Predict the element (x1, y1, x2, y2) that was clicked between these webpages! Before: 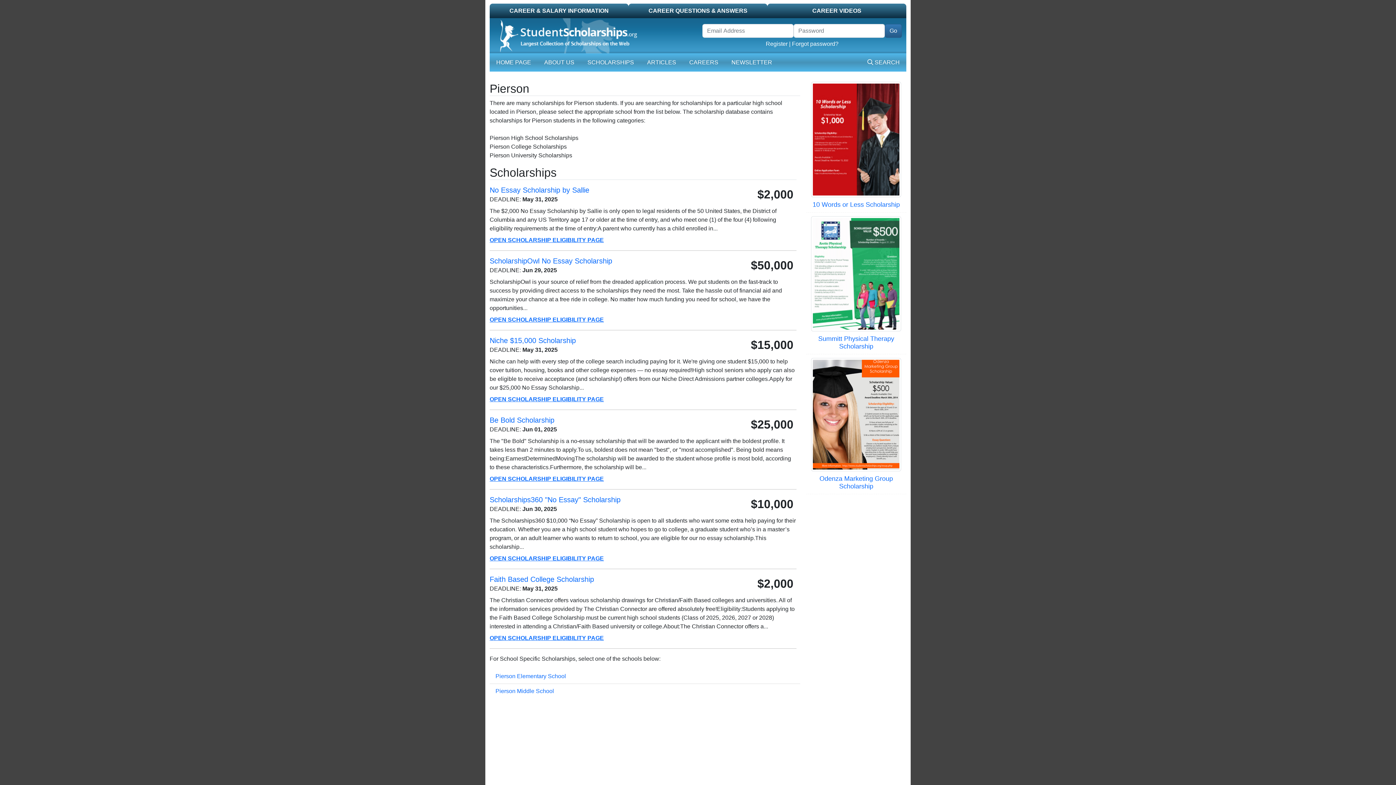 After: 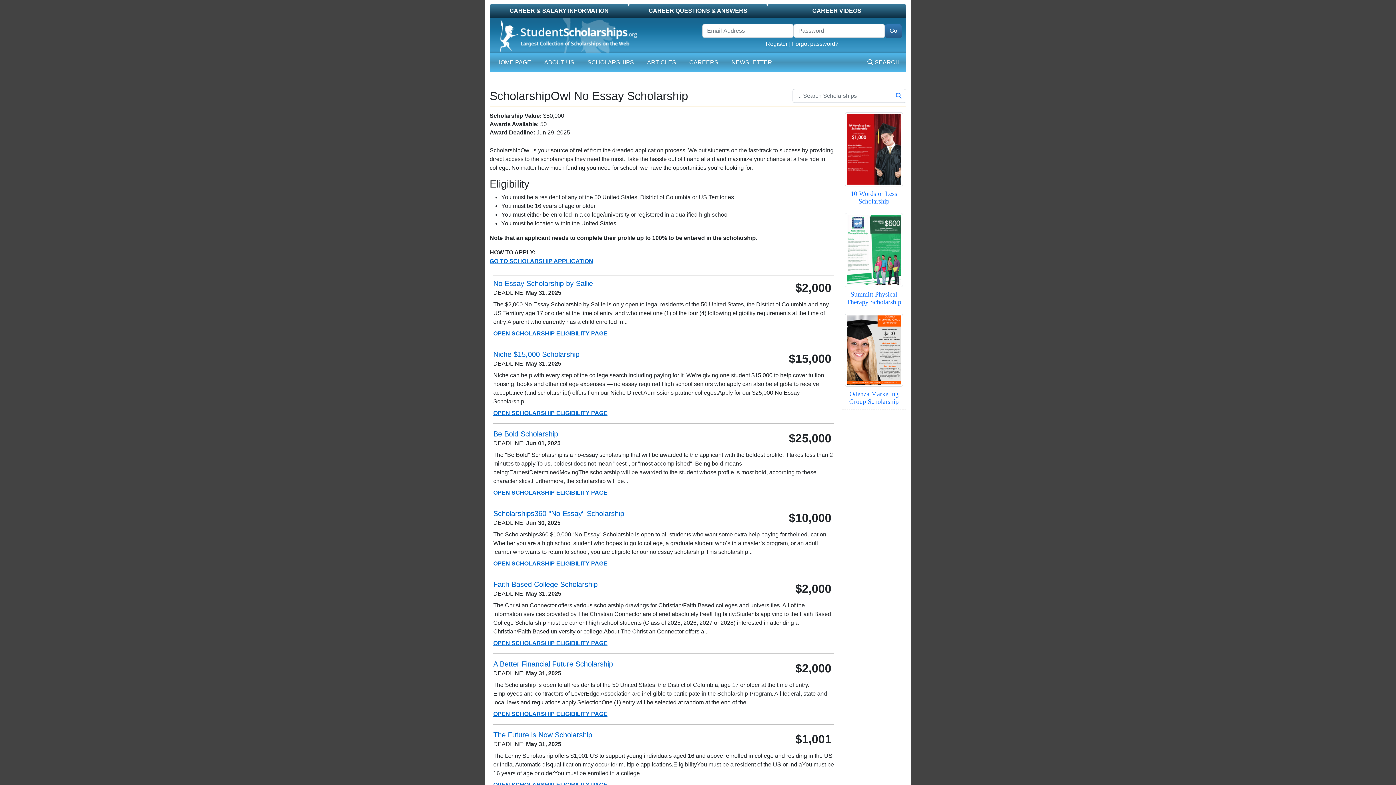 Action: label: ScholarshipOwl No Essay Scholarship bbox: (489, 258, 612, 264)